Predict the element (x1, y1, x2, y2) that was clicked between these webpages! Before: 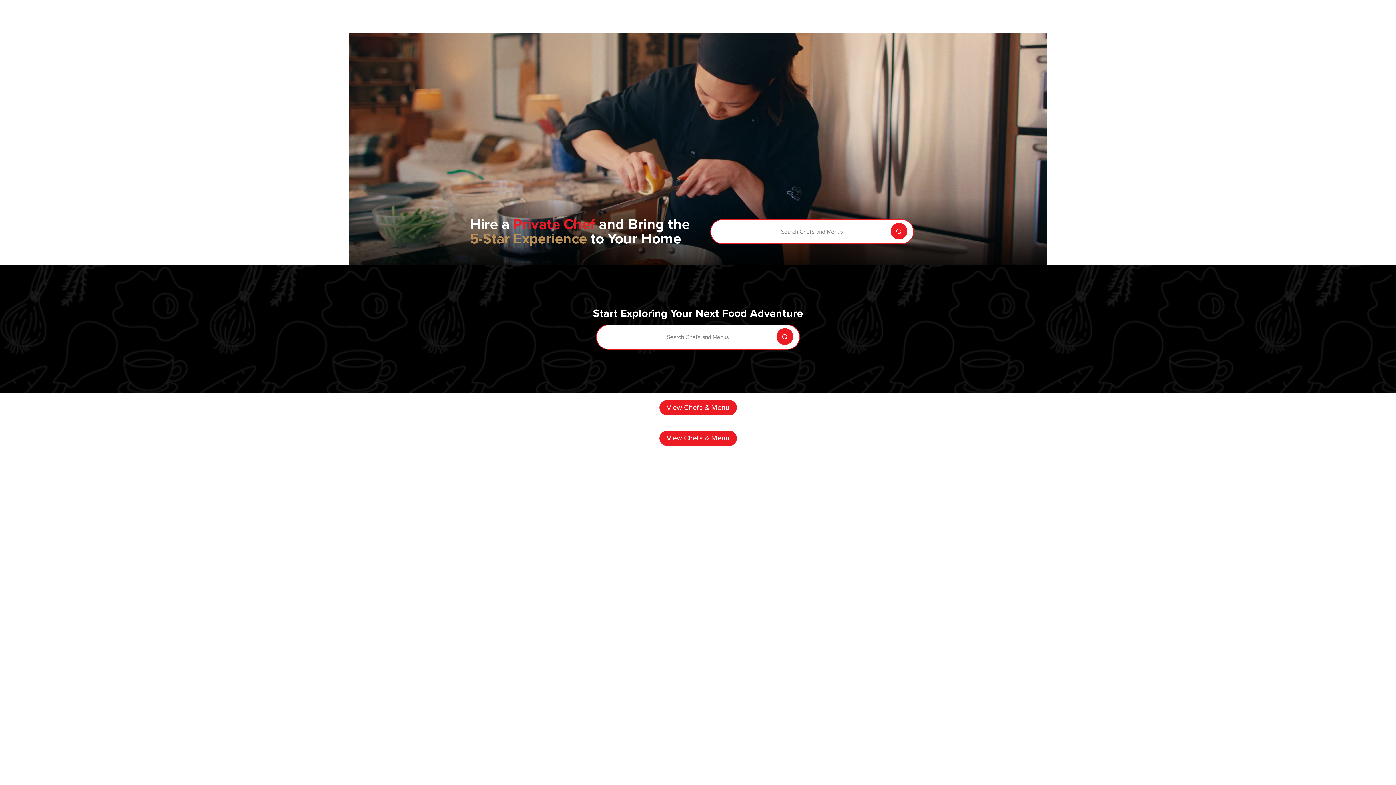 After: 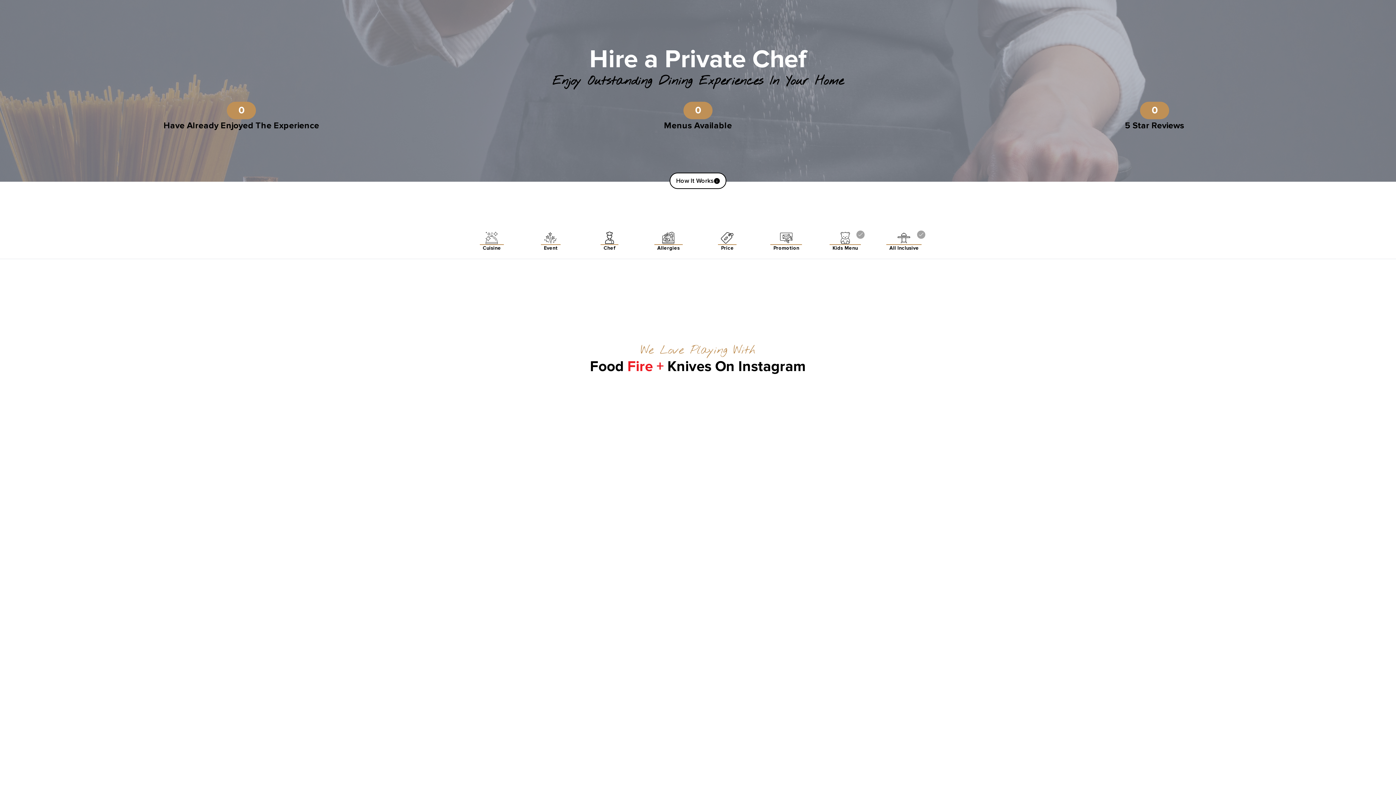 Action: bbox: (659, 400, 737, 416) label: View Chefs & Menu